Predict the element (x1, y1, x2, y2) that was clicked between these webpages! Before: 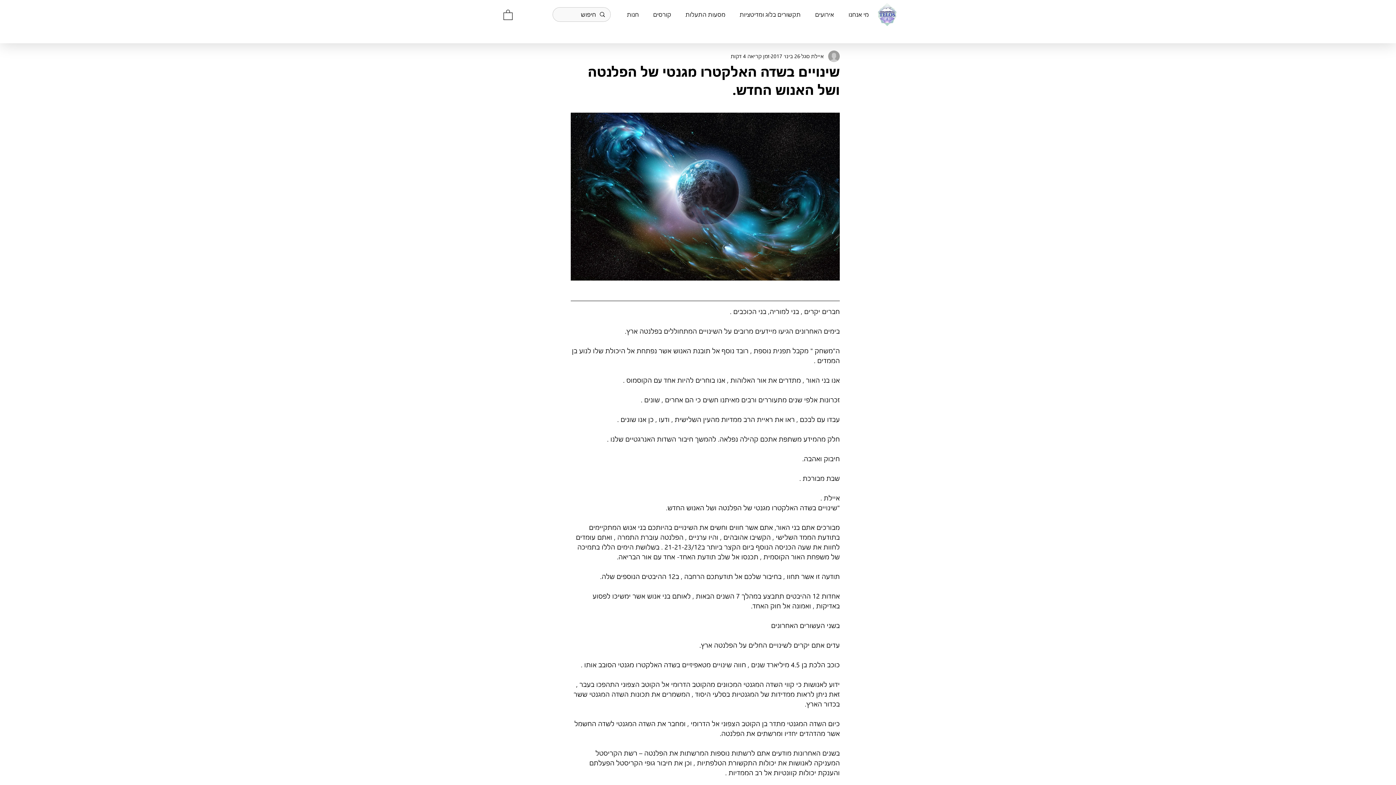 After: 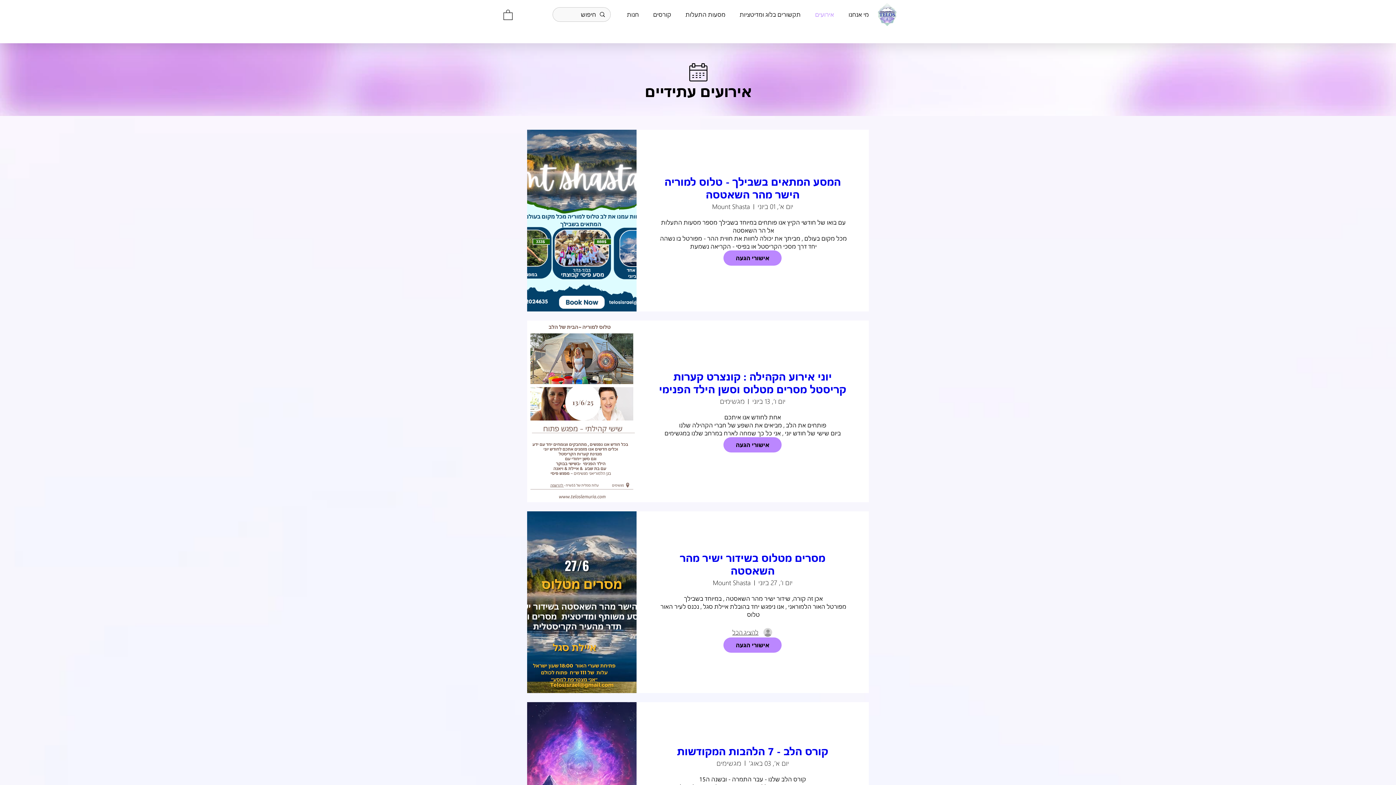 Action: label: אירועים bbox: (808, 6, 841, 22)